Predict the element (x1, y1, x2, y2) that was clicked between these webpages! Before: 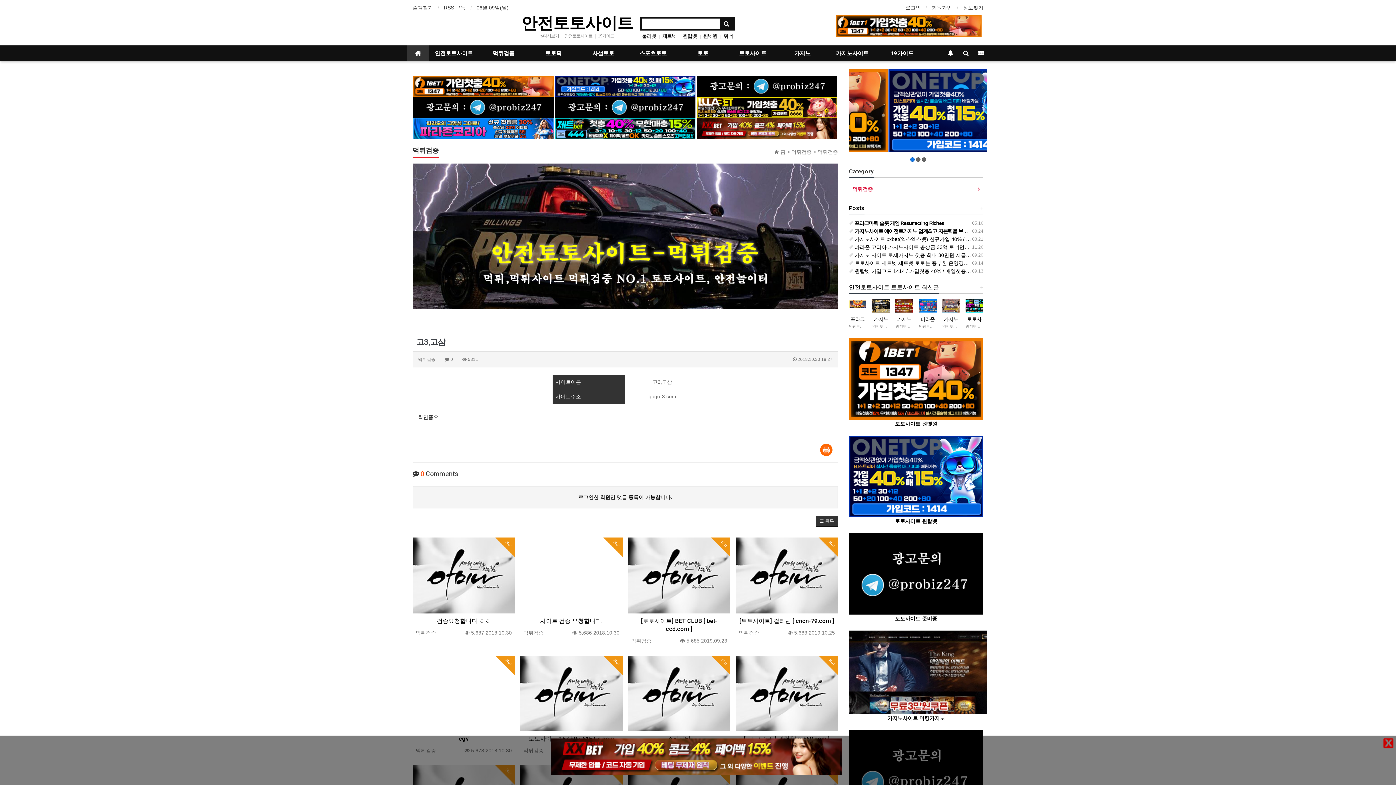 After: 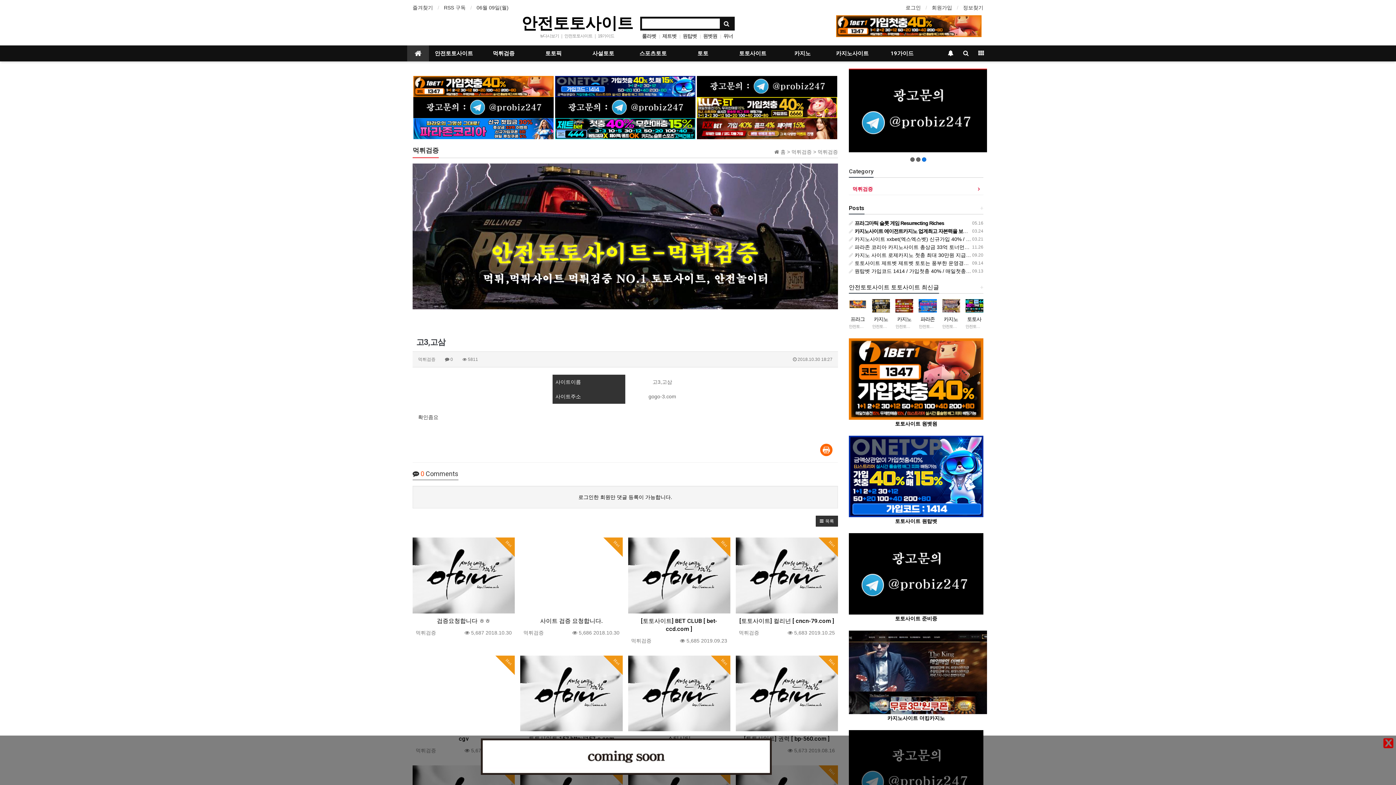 Action: bbox: (836, 22, 981, 28)